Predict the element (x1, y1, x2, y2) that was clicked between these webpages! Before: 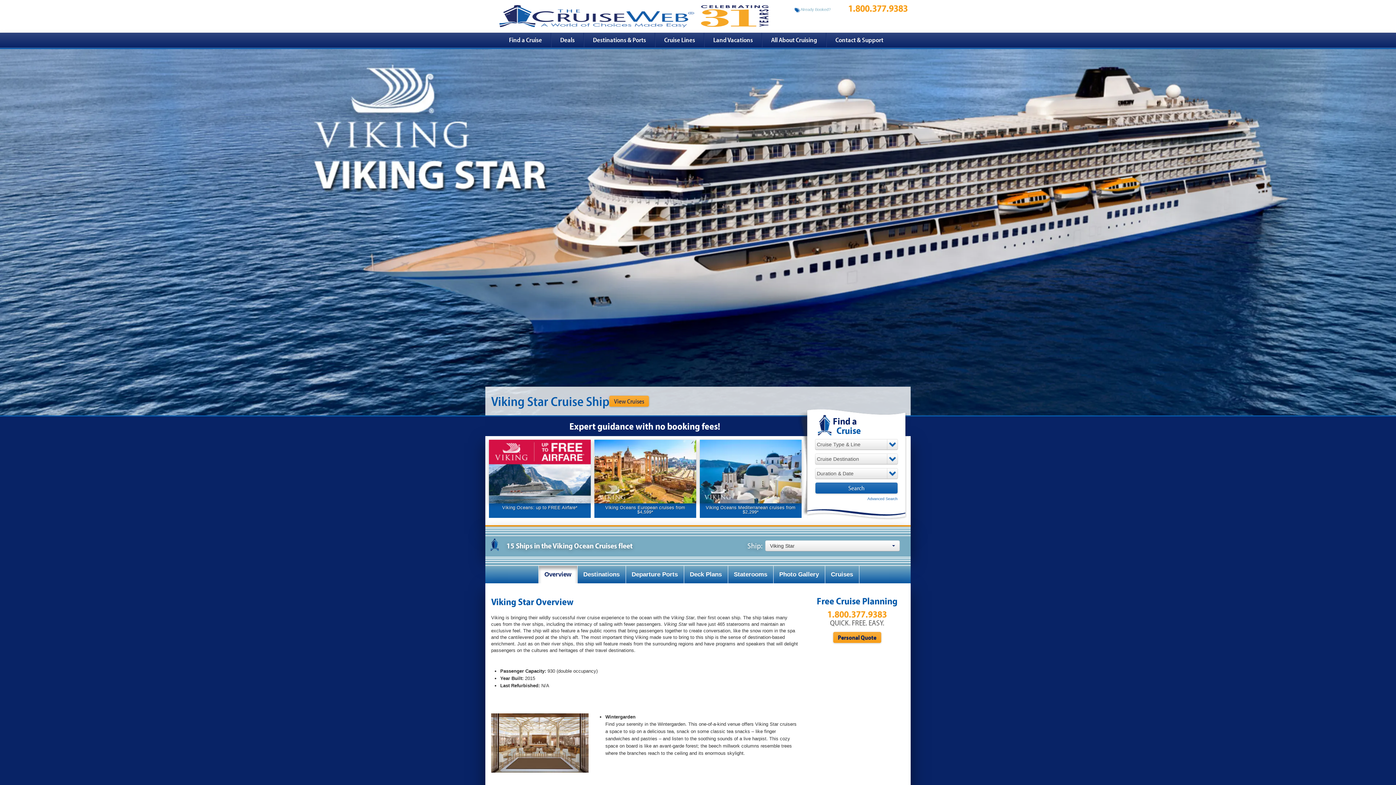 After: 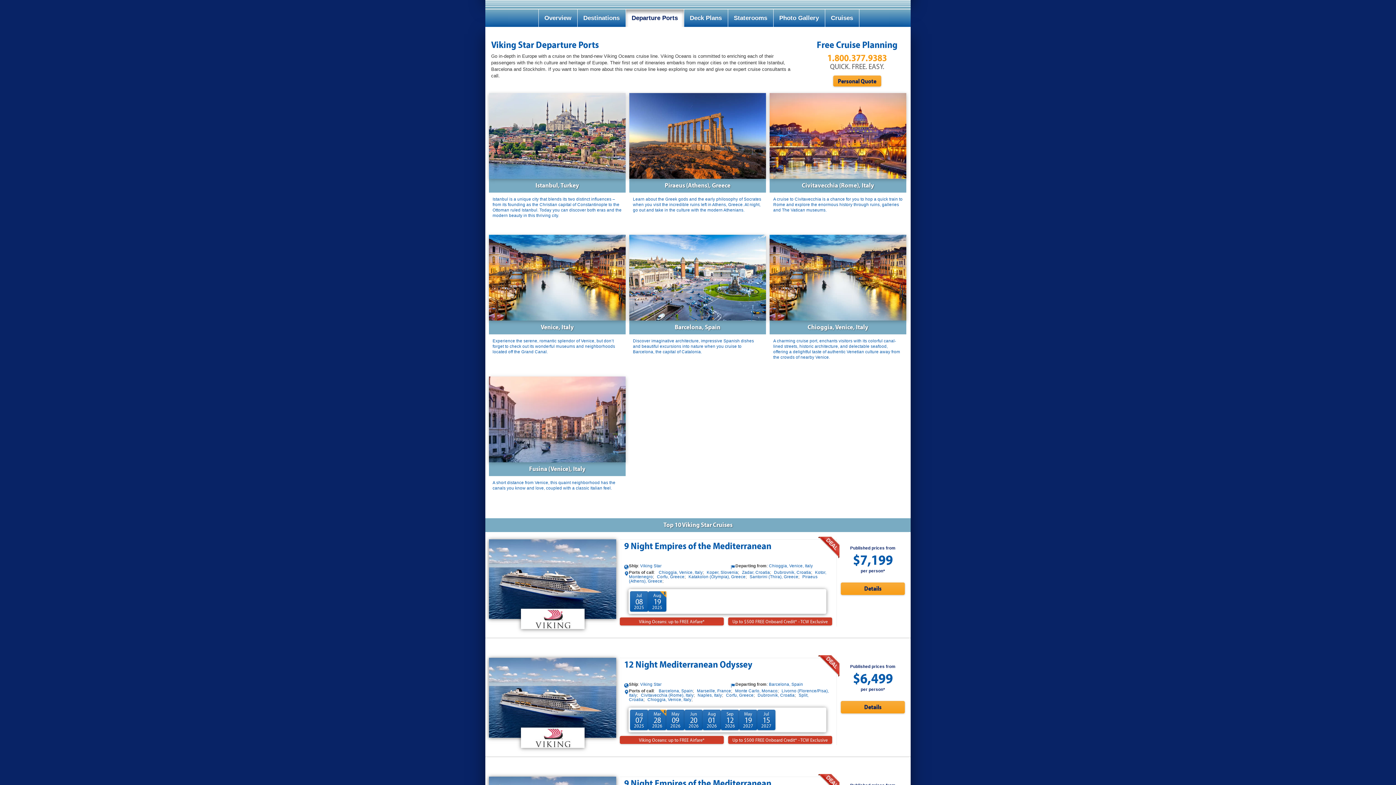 Action: label: Departure Ports bbox: (626, 566, 683, 583)